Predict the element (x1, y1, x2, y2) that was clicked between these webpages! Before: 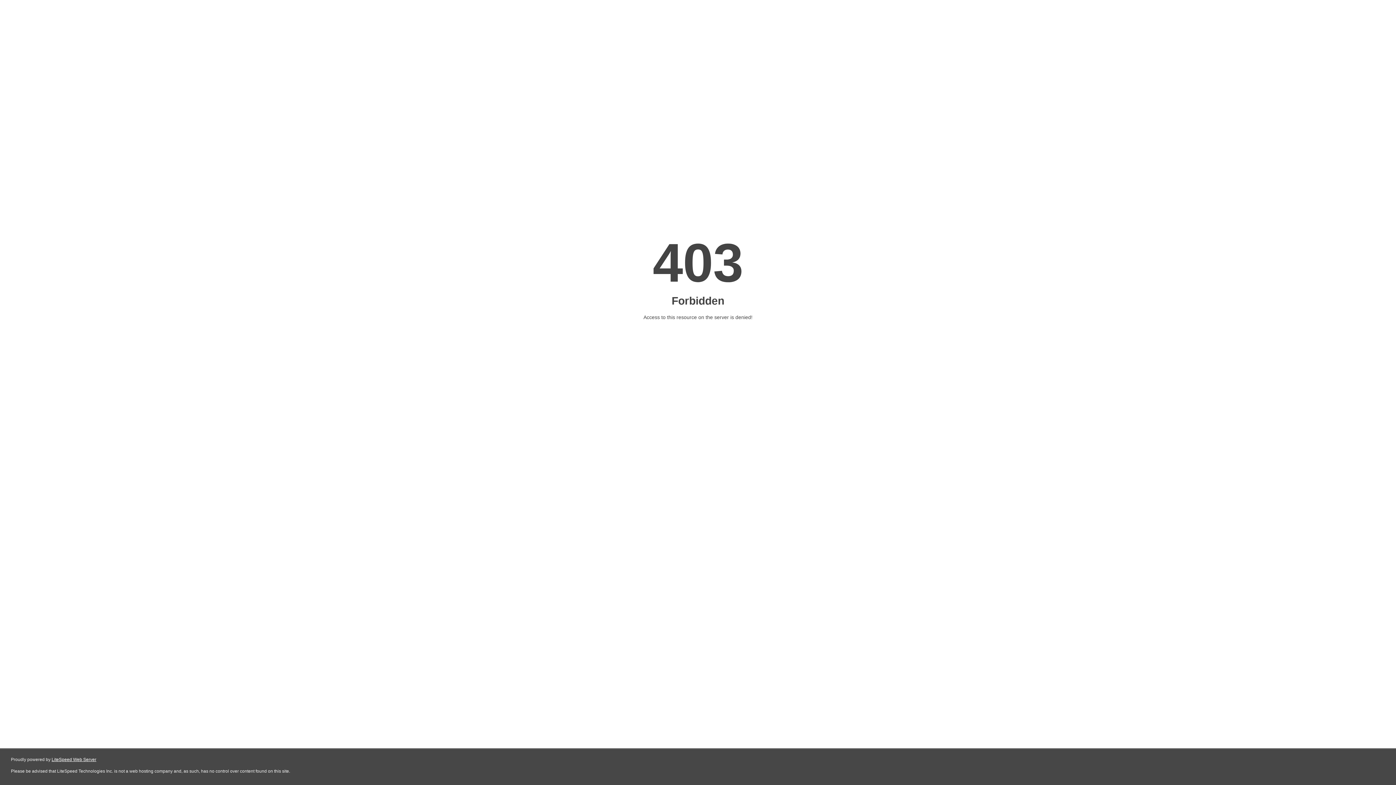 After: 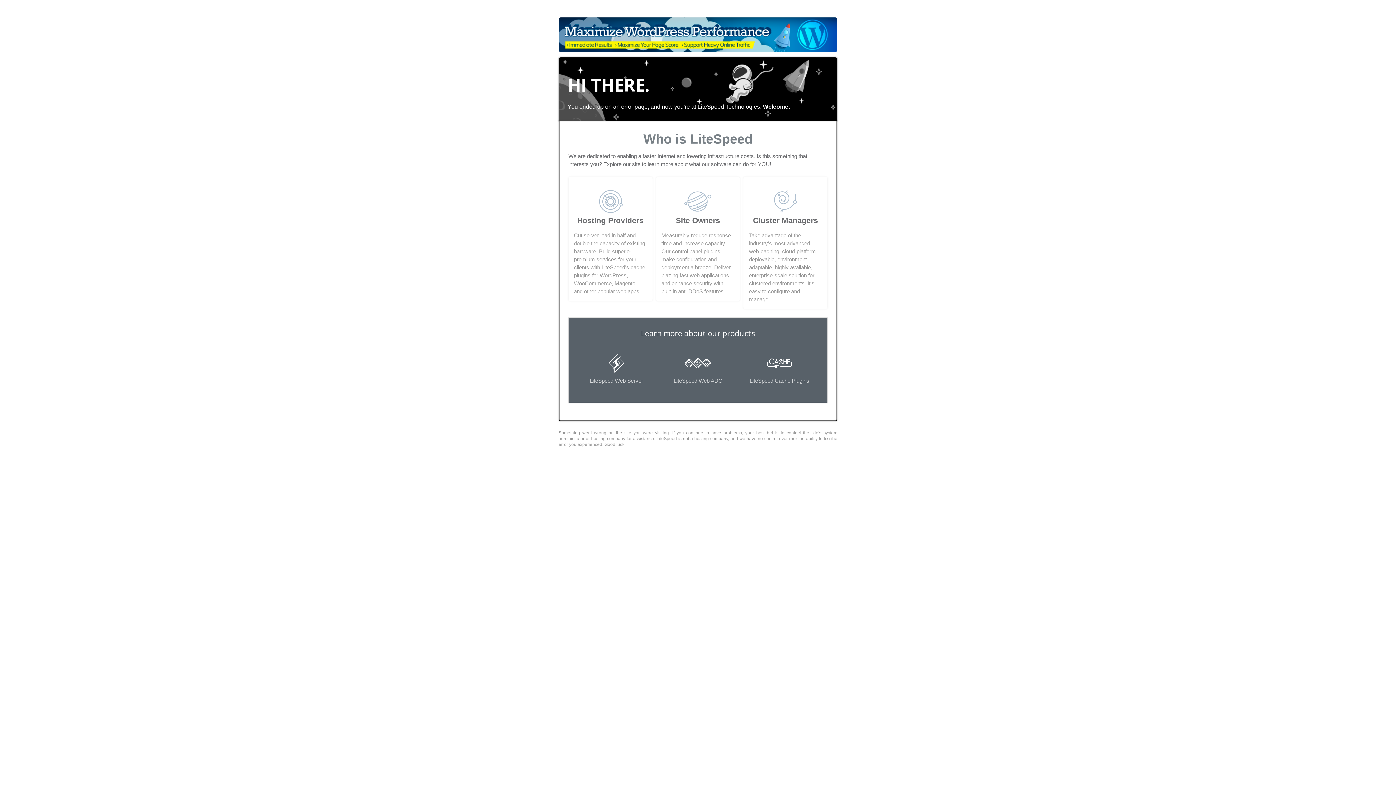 Action: bbox: (51, 757, 96, 762) label: LiteSpeed Web Server